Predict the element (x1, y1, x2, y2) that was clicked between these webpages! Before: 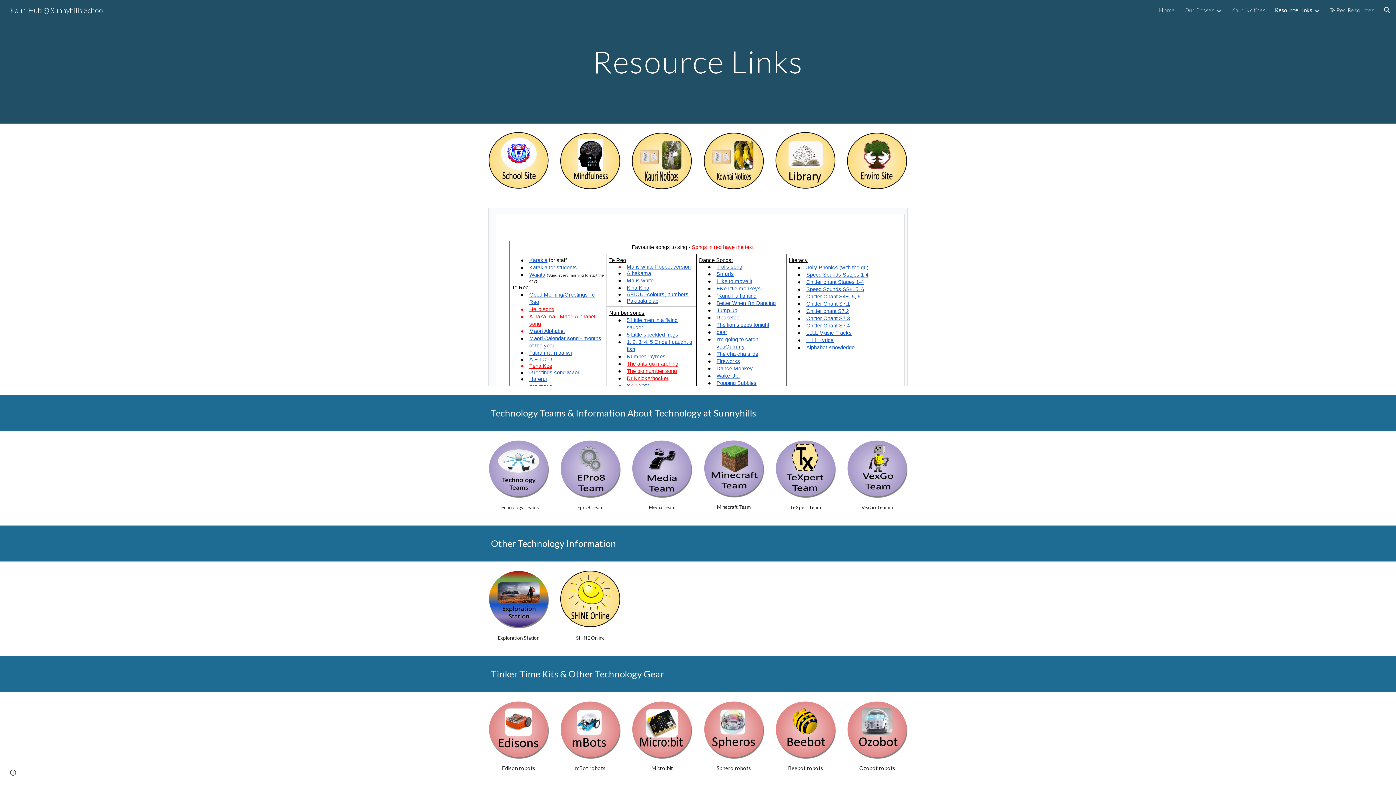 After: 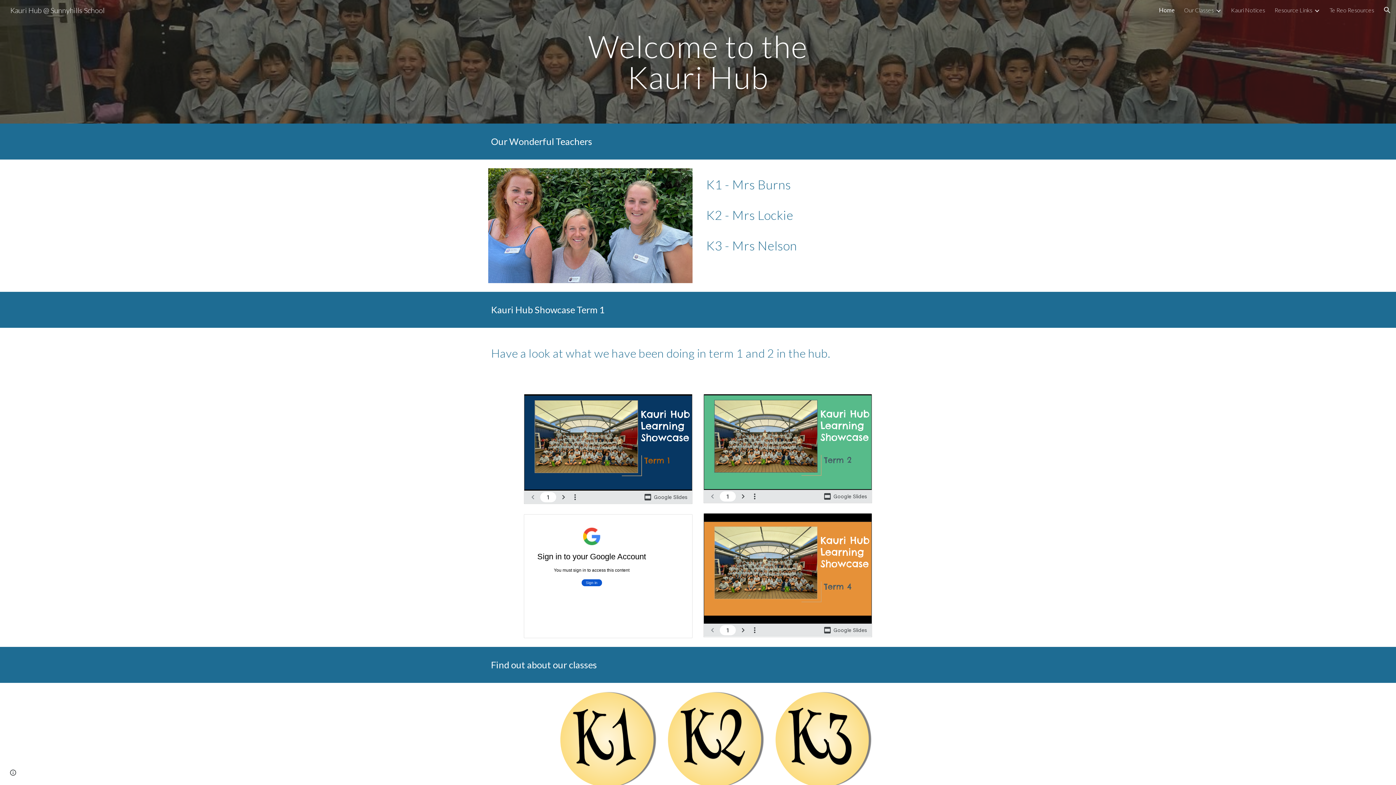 Action: bbox: (1159, 6, 1175, 13) label: Home